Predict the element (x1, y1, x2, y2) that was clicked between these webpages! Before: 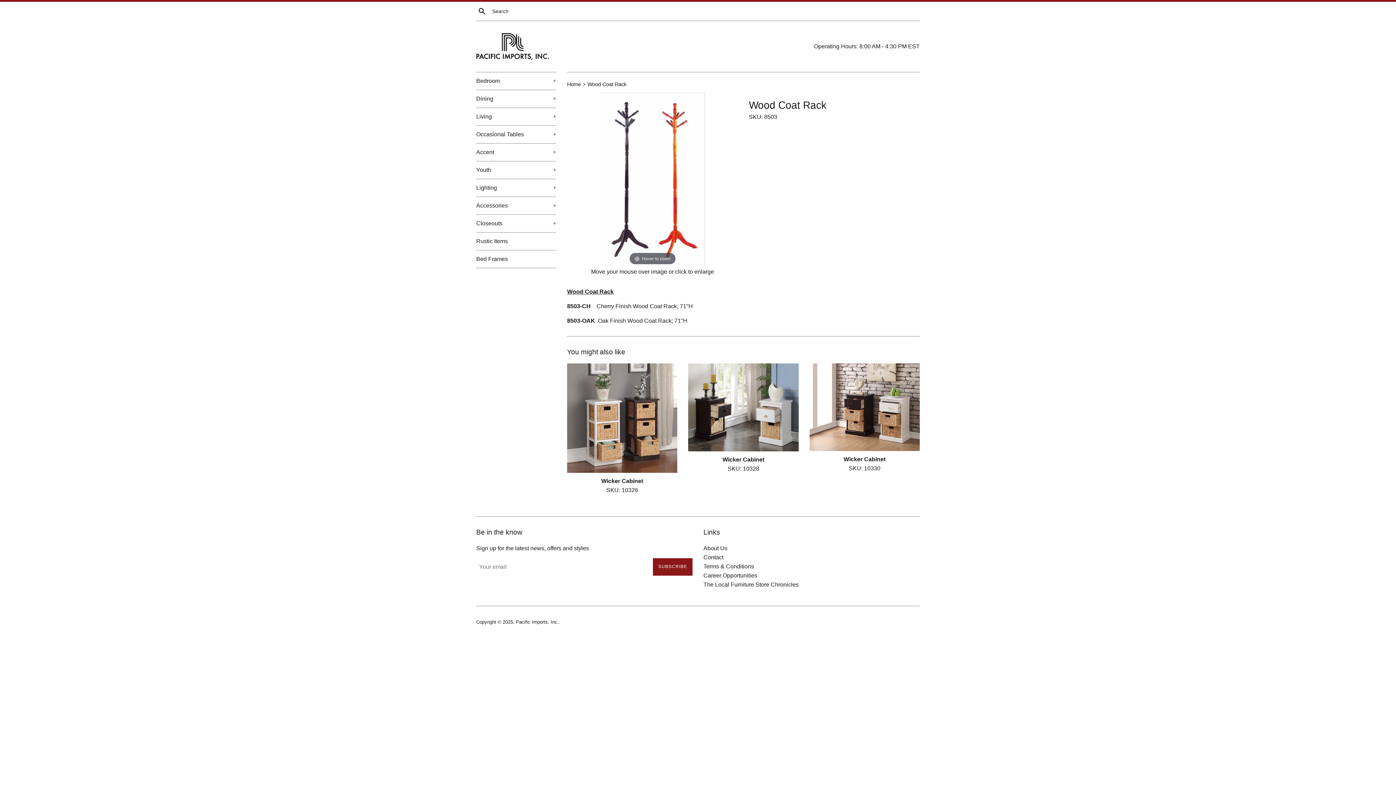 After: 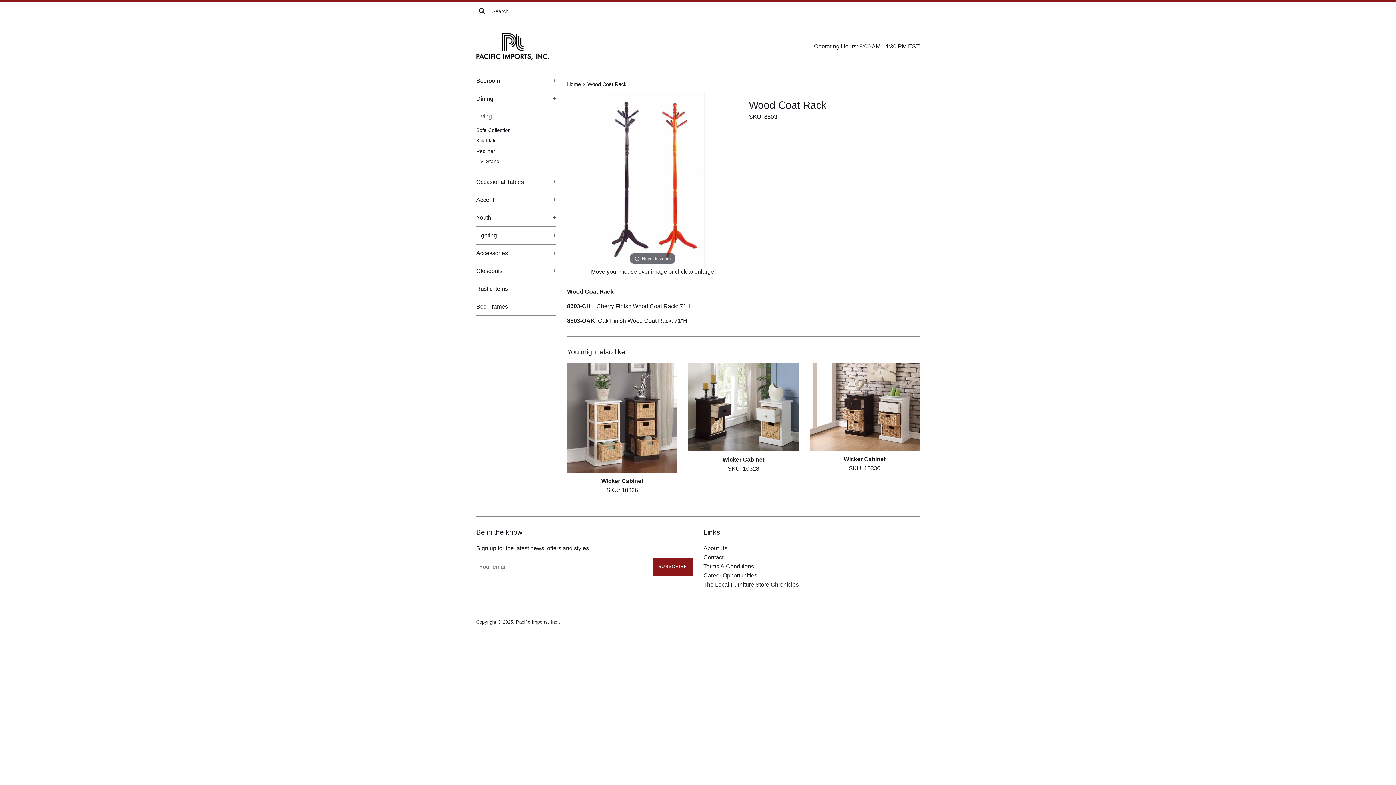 Action: bbox: (476, 108, 556, 125) label: Living
+